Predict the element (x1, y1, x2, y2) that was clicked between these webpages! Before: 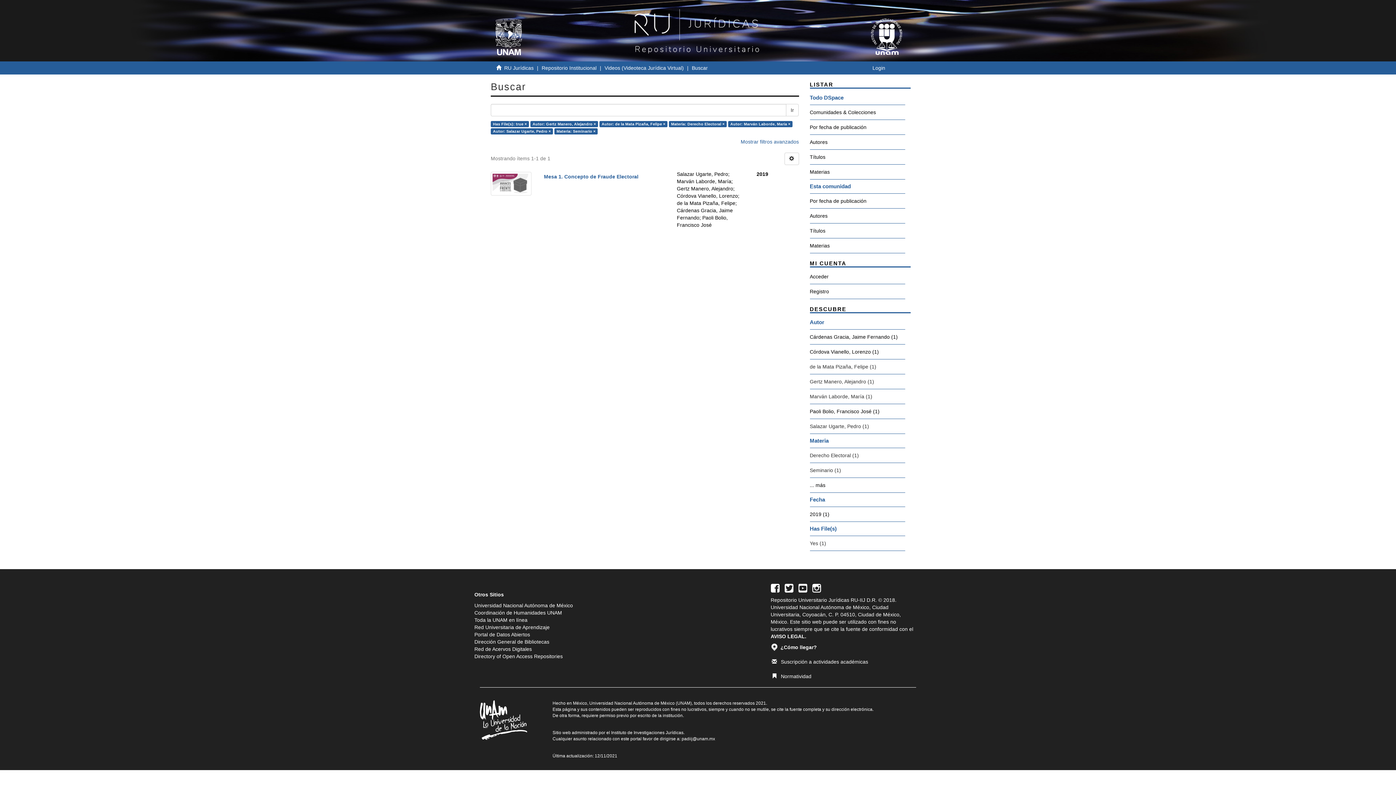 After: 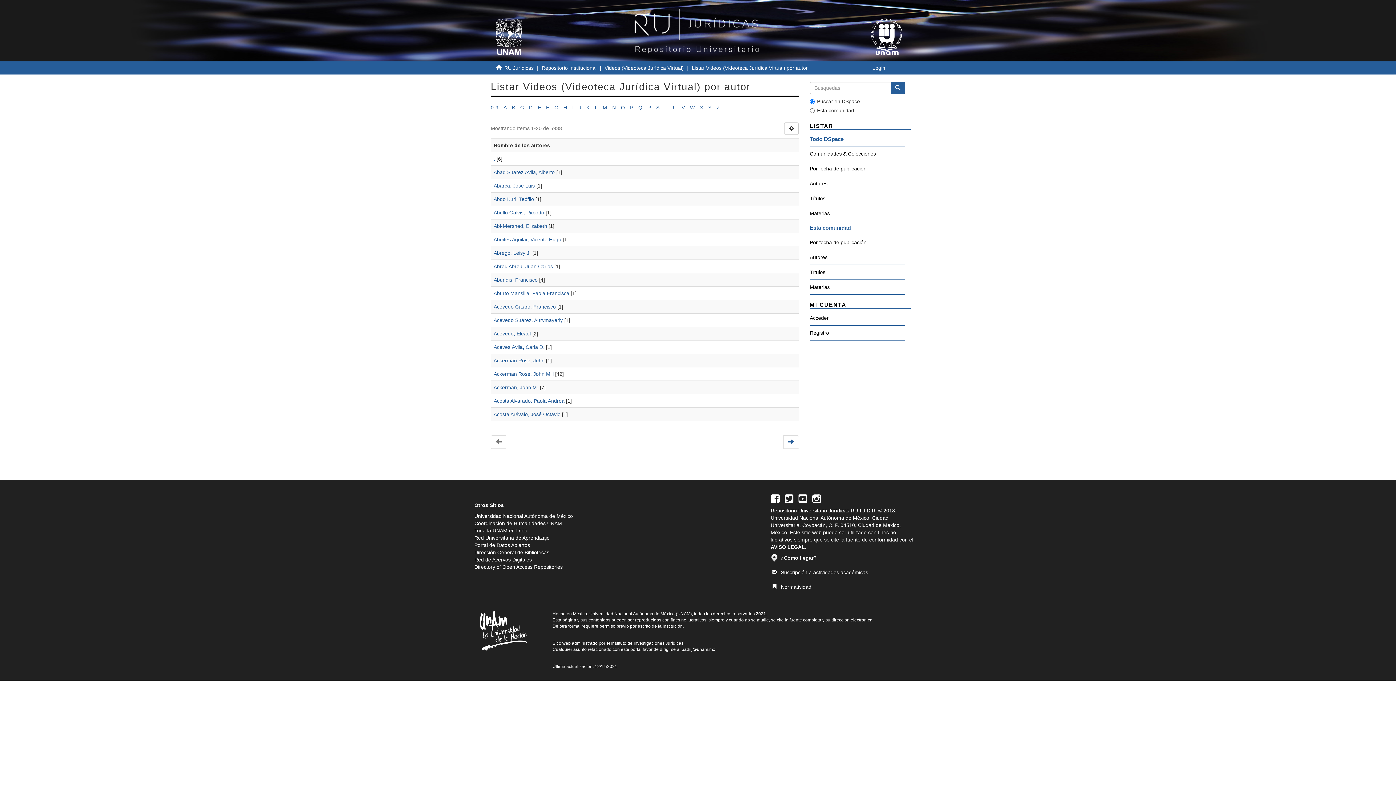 Action: bbox: (810, 208, 905, 223) label: Autores